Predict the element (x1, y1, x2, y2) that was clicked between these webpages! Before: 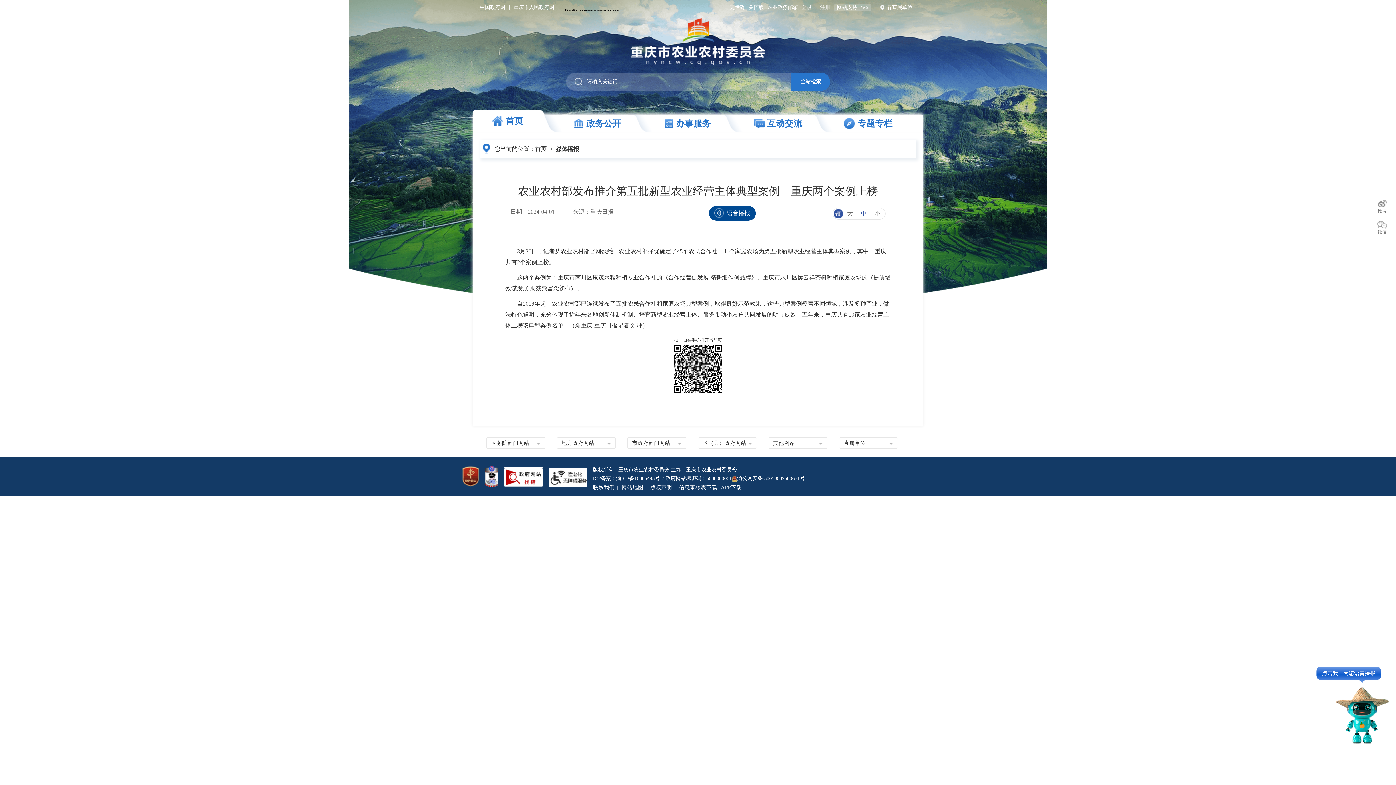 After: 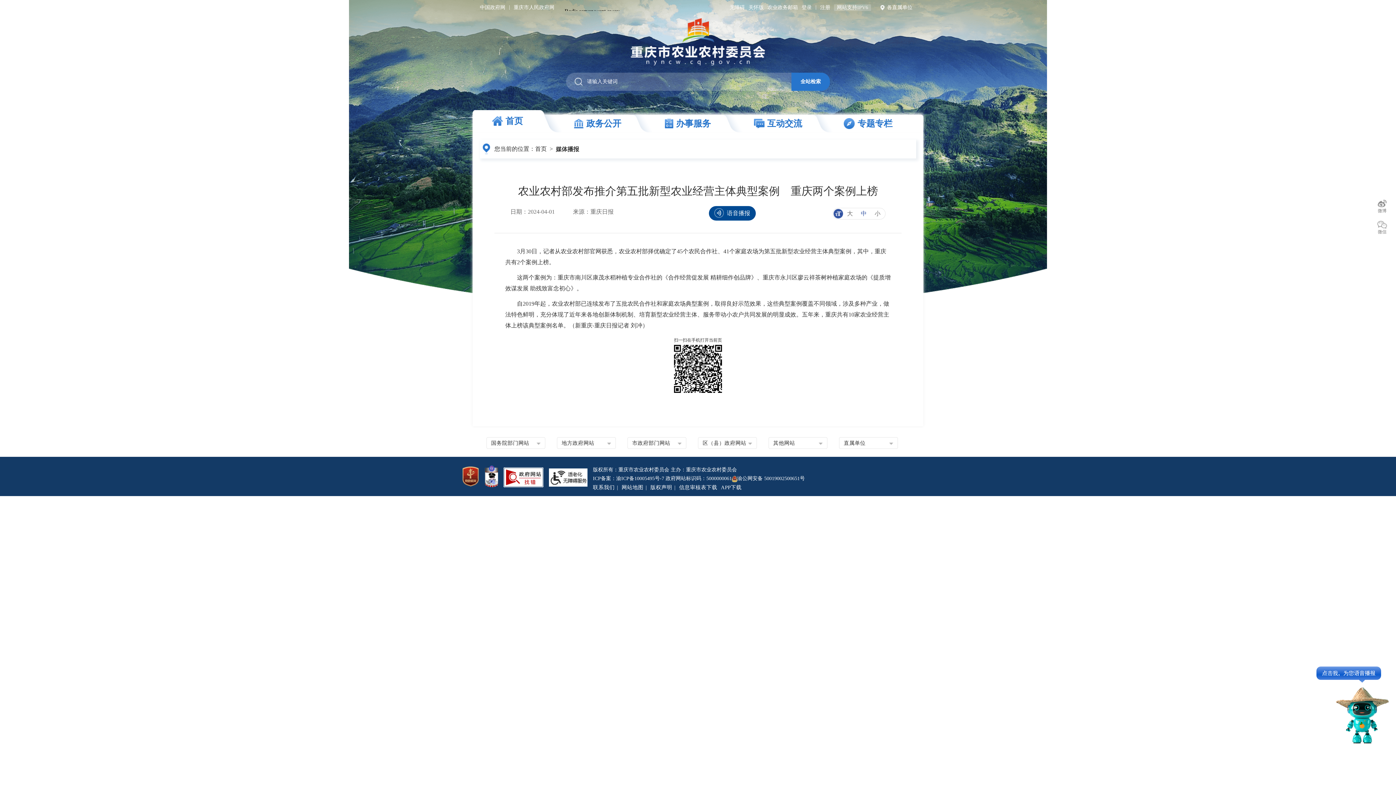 Action: bbox: (1372, 238, 1392, 258)